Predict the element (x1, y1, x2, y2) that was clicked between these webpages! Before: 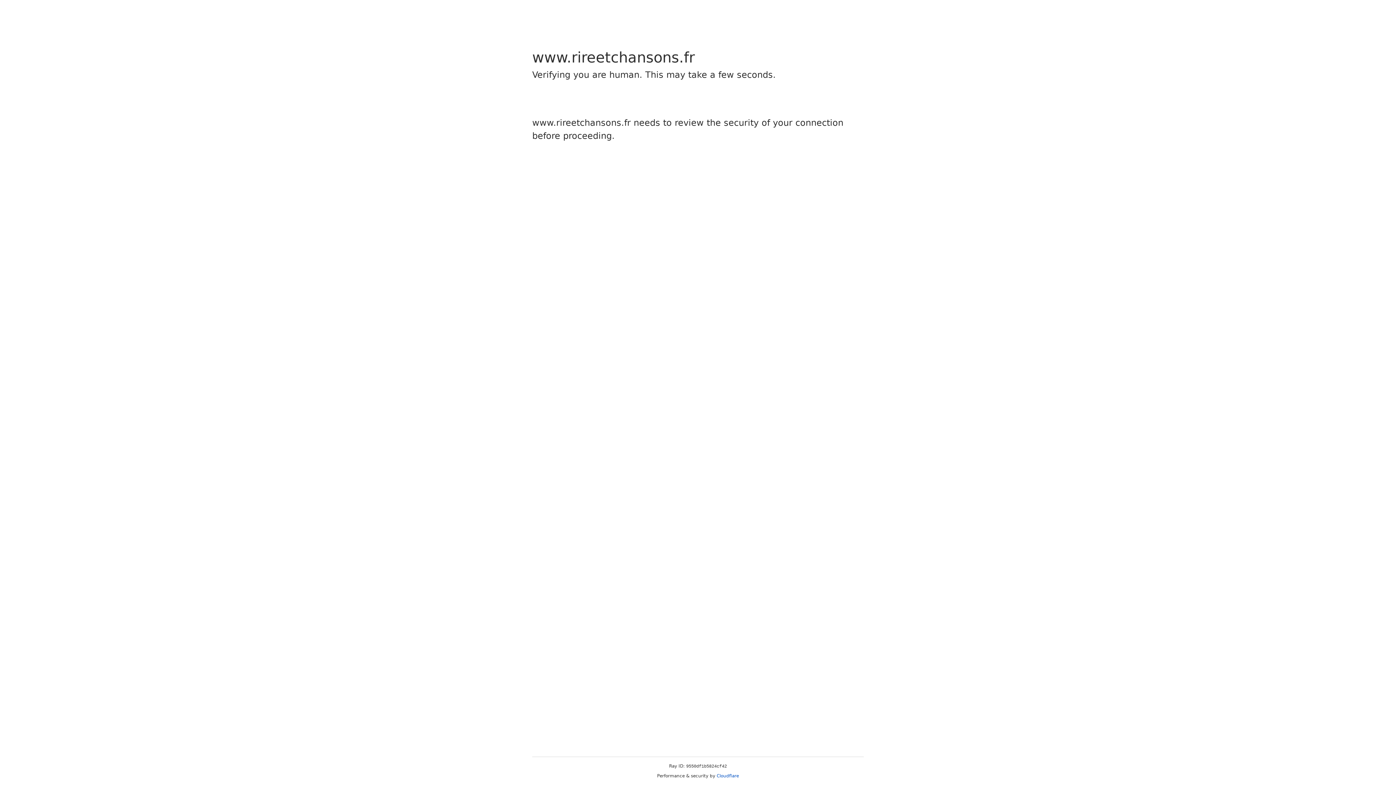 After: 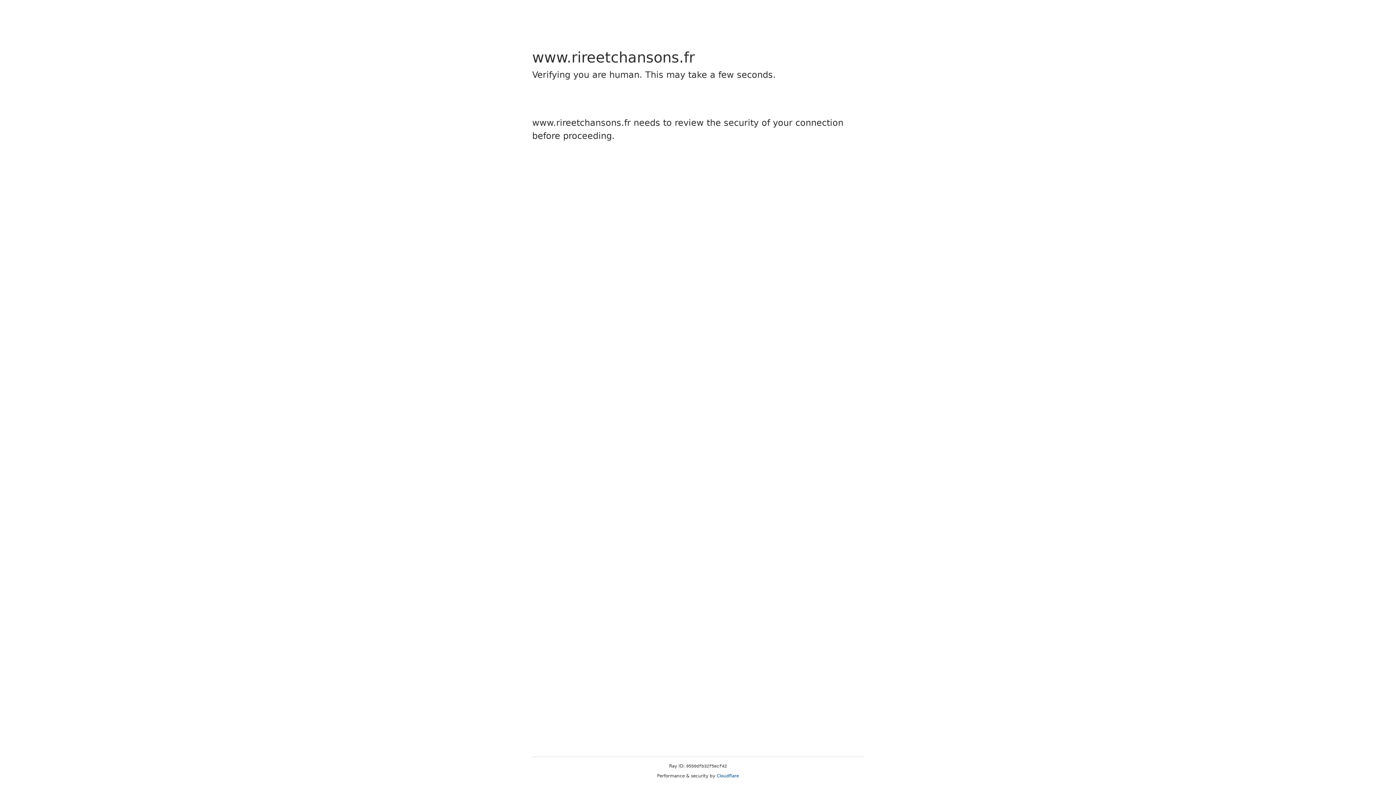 Action: label: Cloudflare bbox: (716, 773, 739, 778)